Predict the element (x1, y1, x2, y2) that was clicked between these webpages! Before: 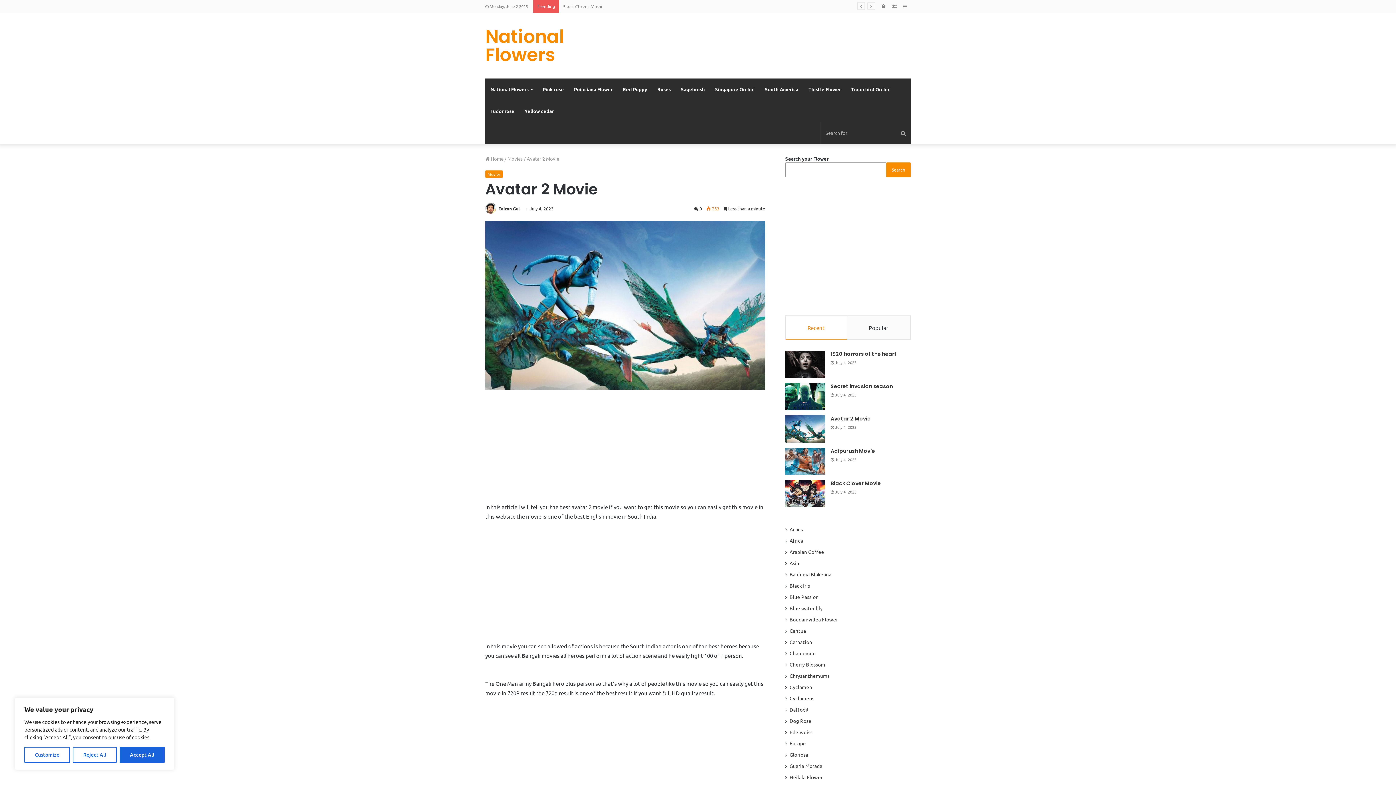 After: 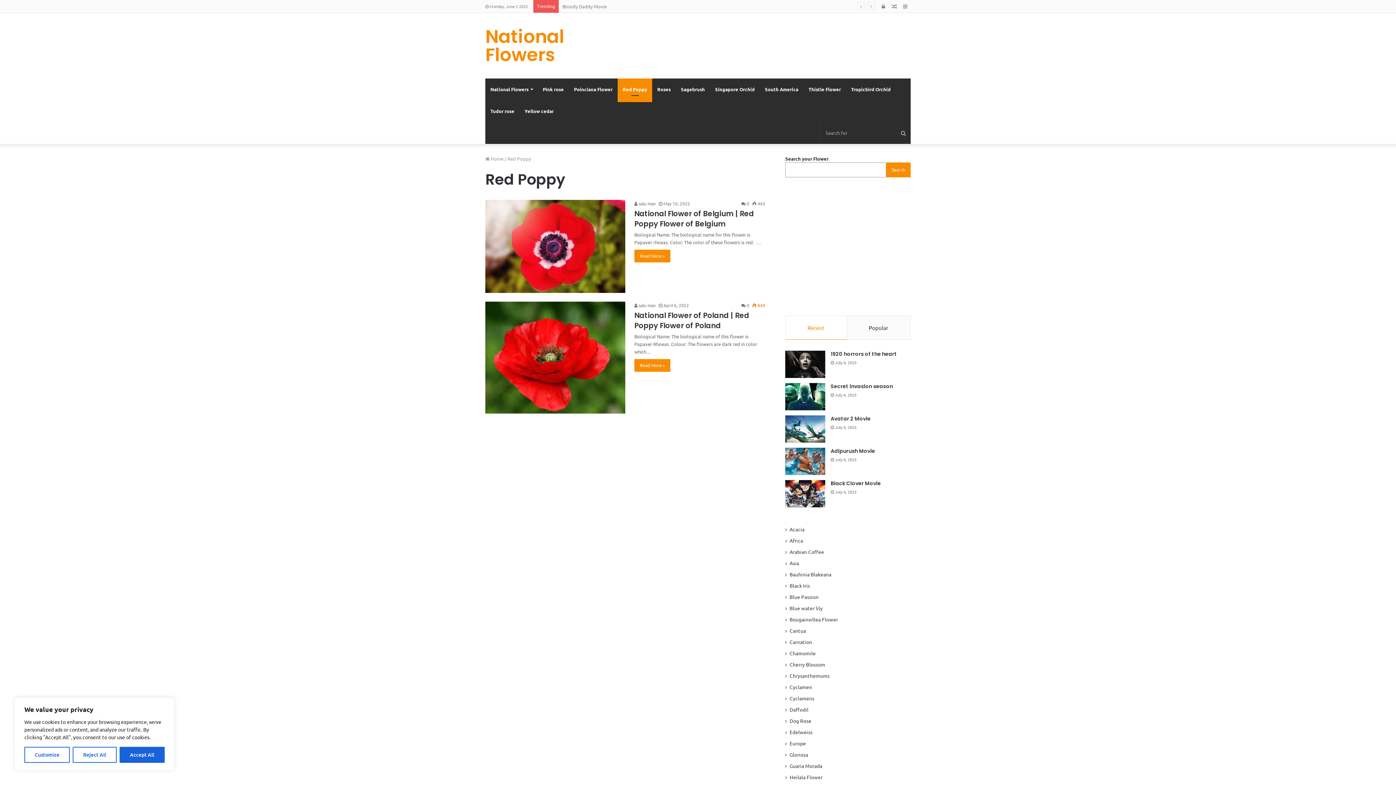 Action: label: Red Poppy bbox: (617, 78, 652, 100)